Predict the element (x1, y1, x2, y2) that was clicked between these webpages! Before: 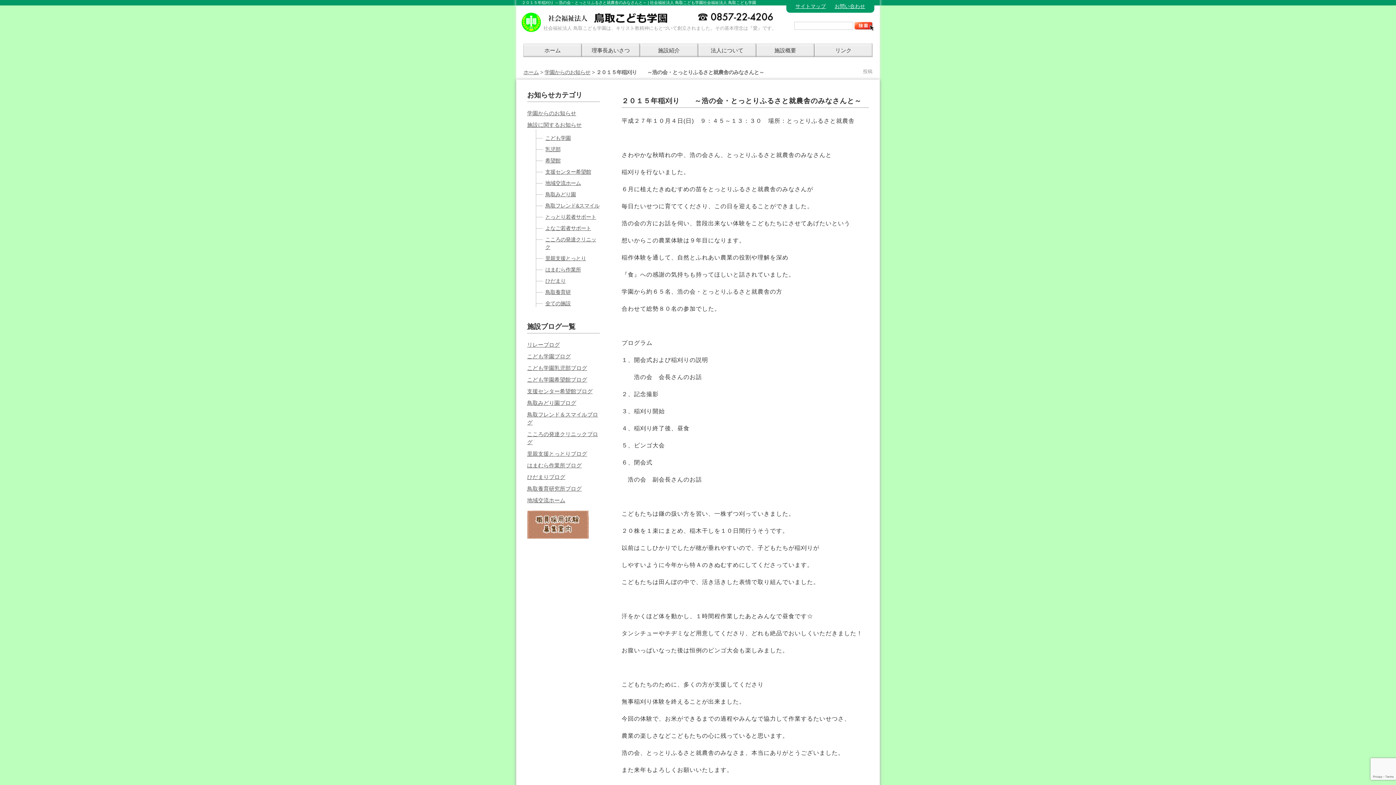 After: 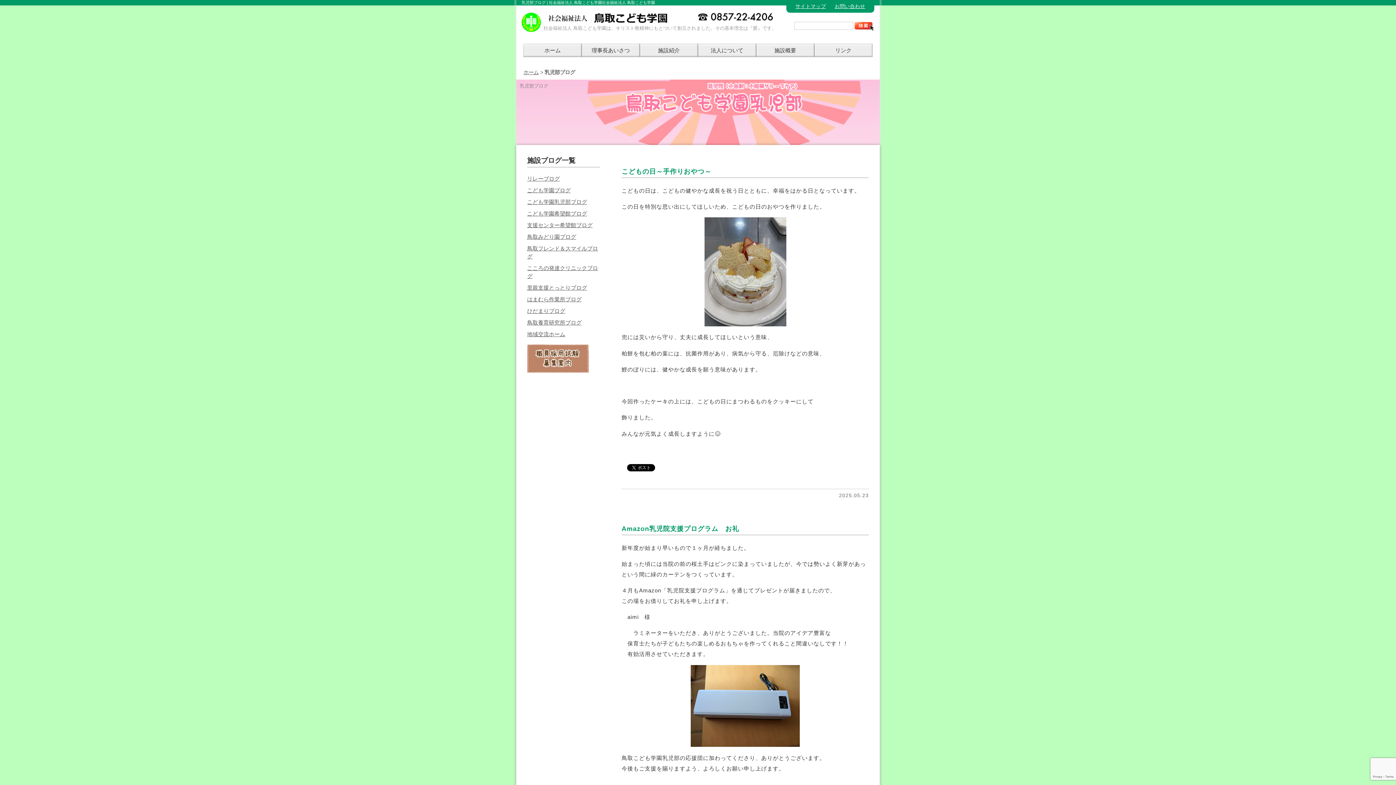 Action: bbox: (527, 364, 587, 371) label: こども学園乳児部ブログ